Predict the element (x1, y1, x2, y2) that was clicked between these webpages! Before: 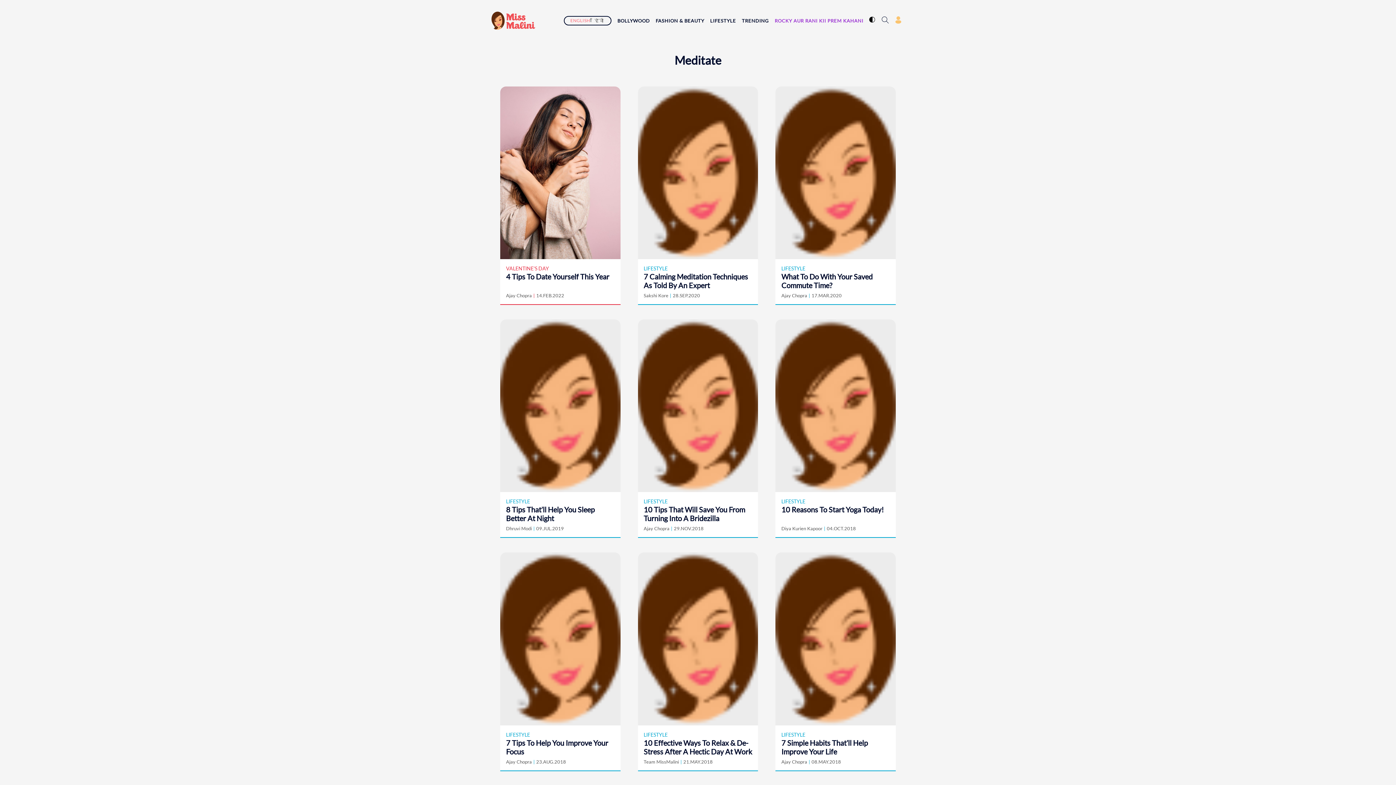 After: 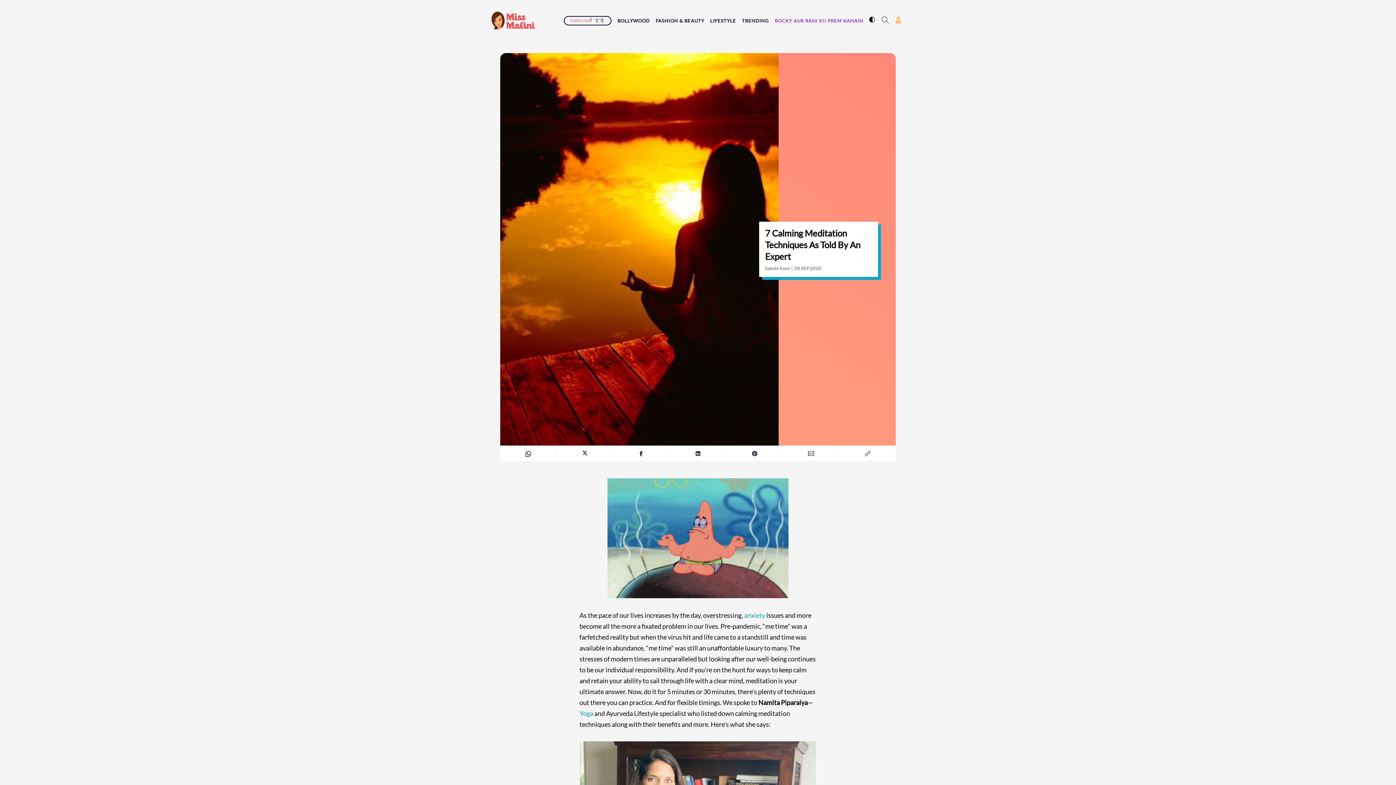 Action: label: 7 Calming Meditation Techniques As Told By An Expert bbox: (643, 272, 748, 289)